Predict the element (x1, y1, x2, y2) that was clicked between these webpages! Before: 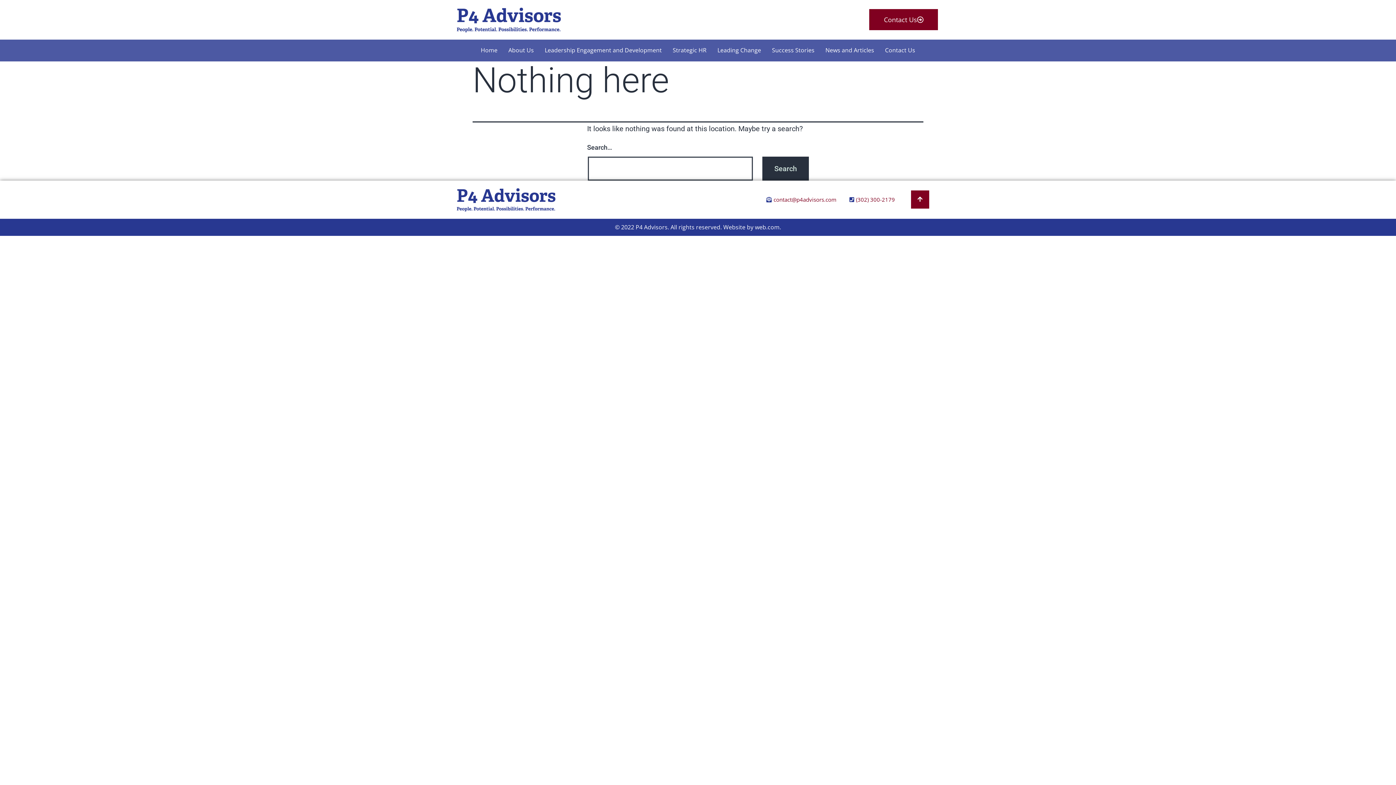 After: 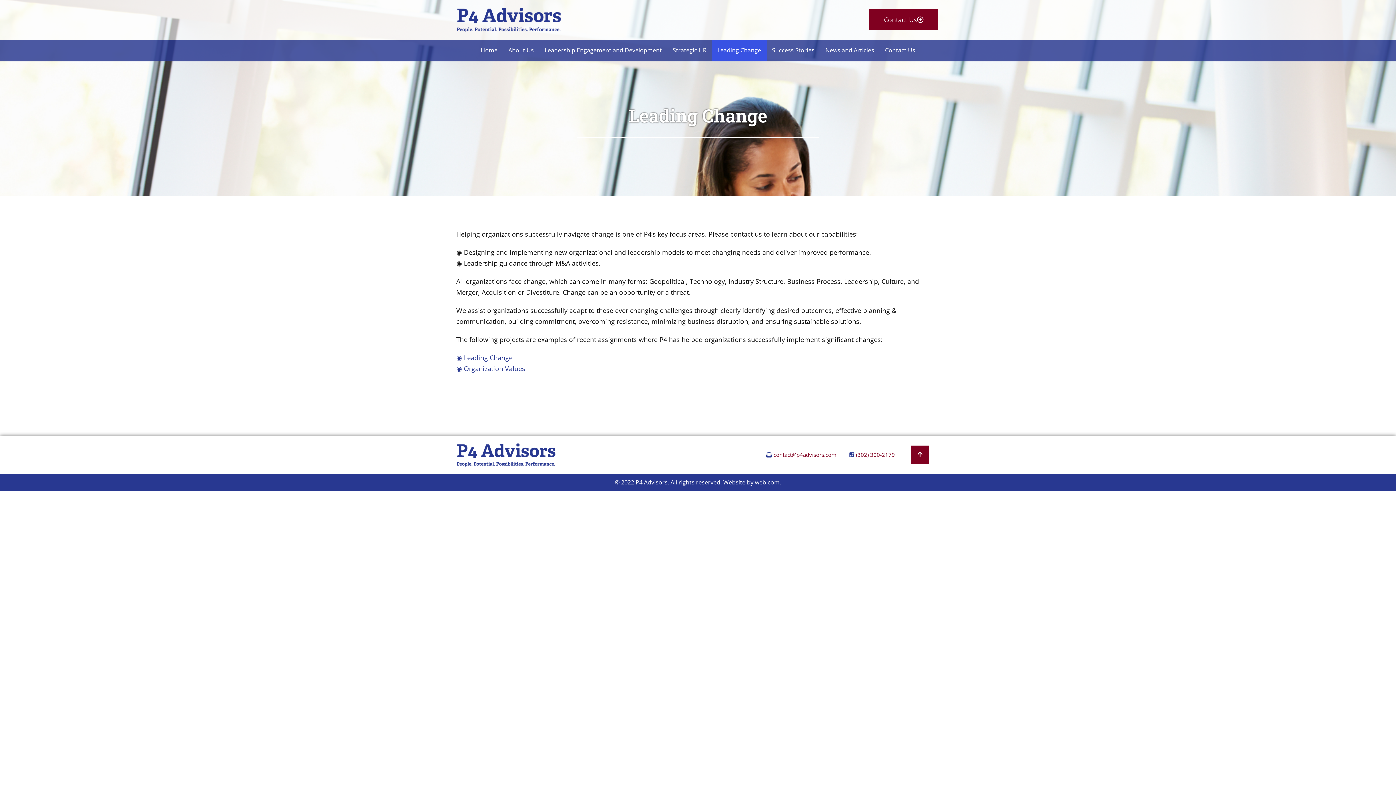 Action: label: Leading Change bbox: (712, 39, 766, 61)